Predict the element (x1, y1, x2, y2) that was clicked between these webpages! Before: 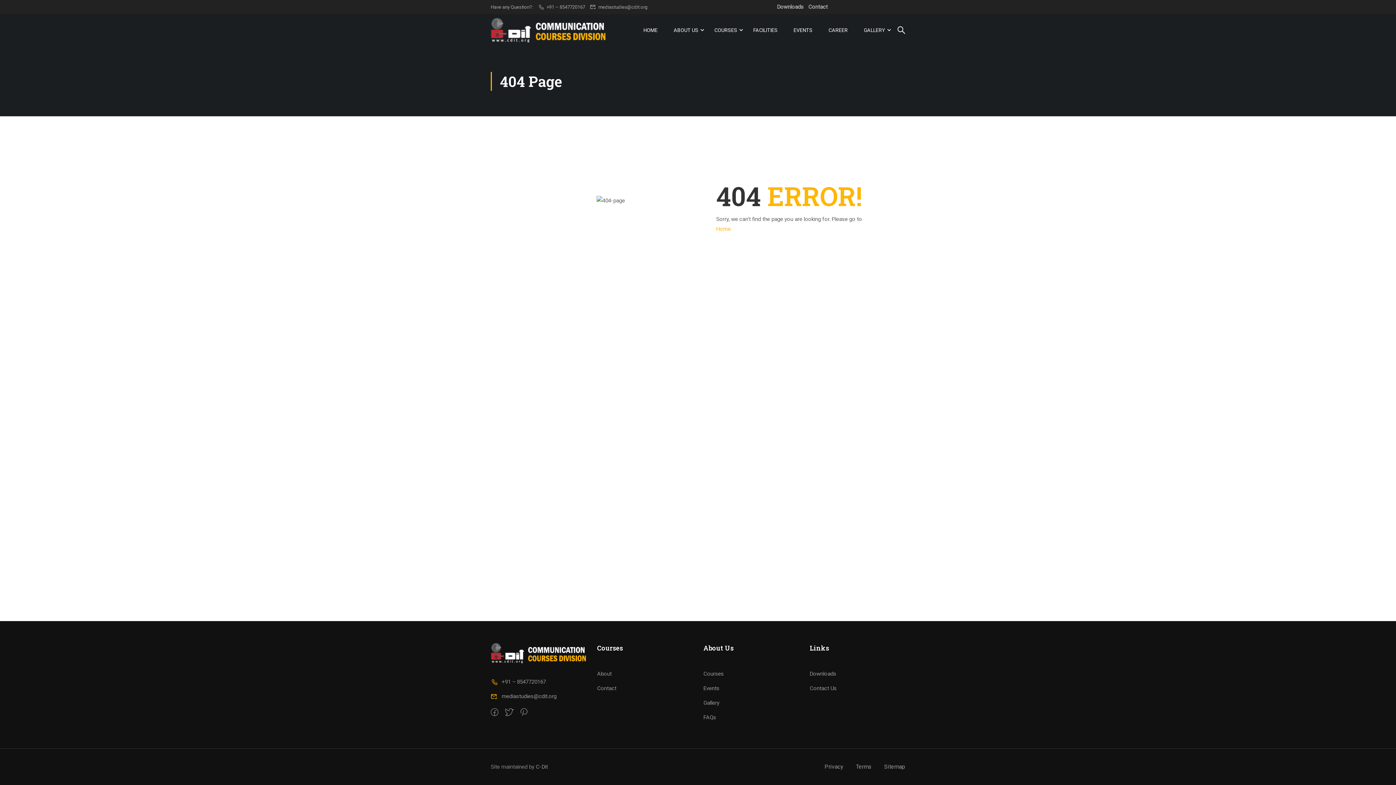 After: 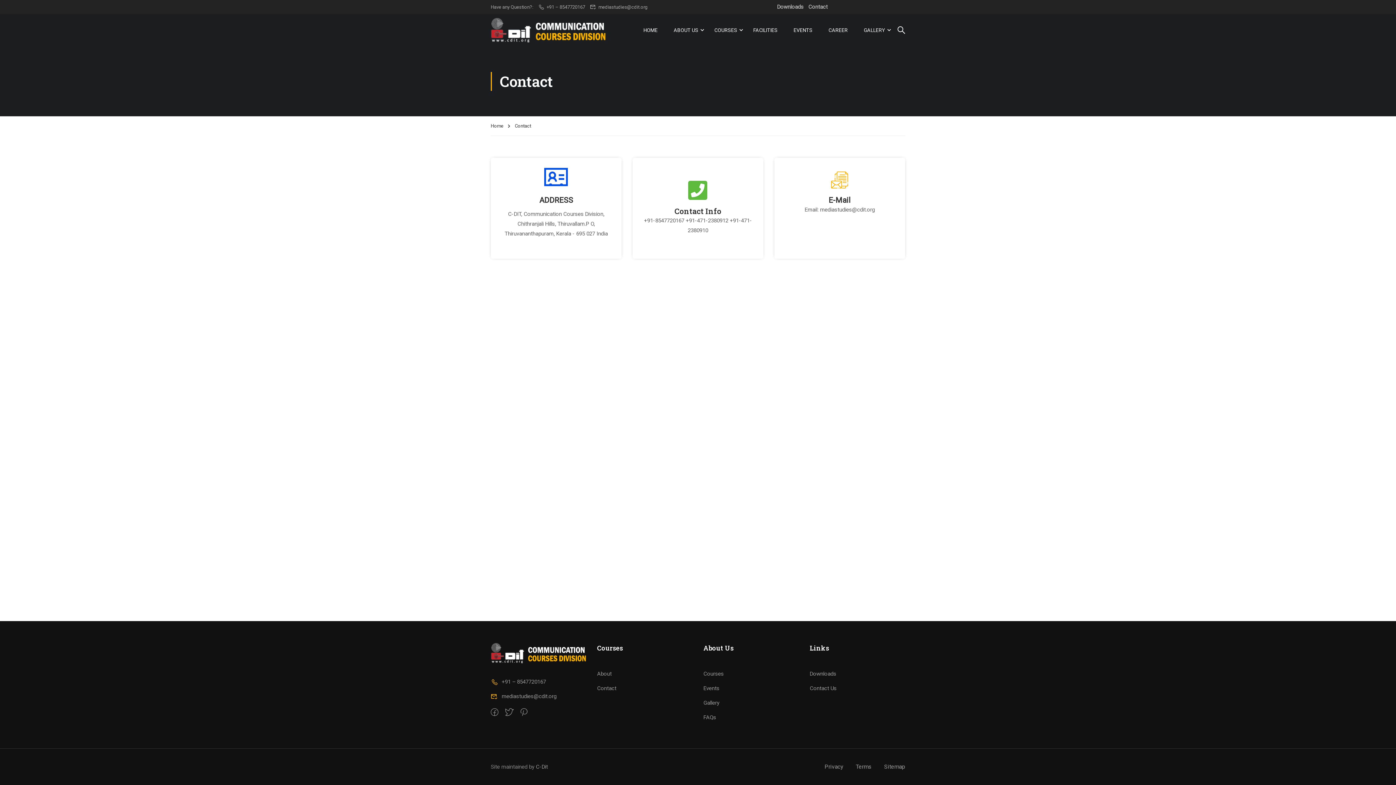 Action: label: Contact Us bbox: (810, 685, 836, 692)